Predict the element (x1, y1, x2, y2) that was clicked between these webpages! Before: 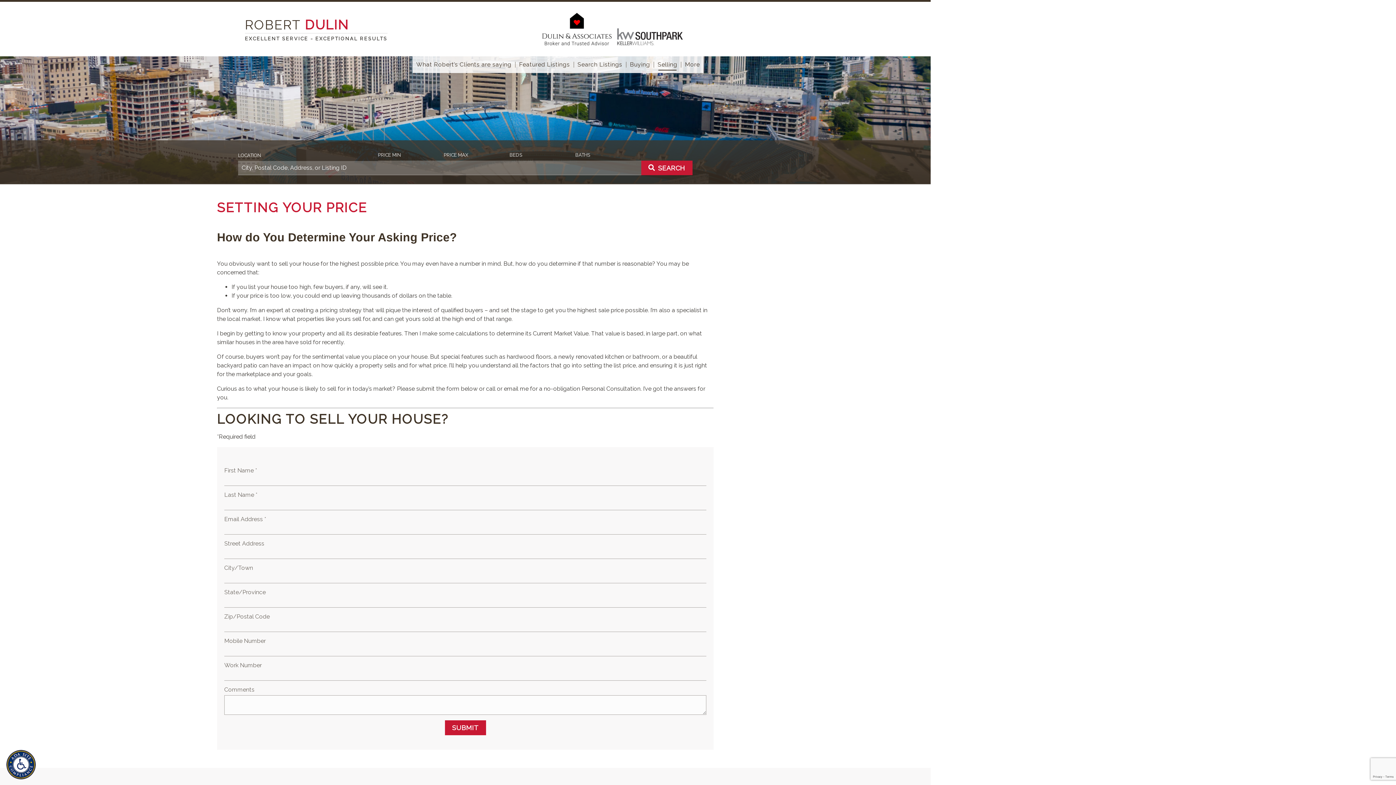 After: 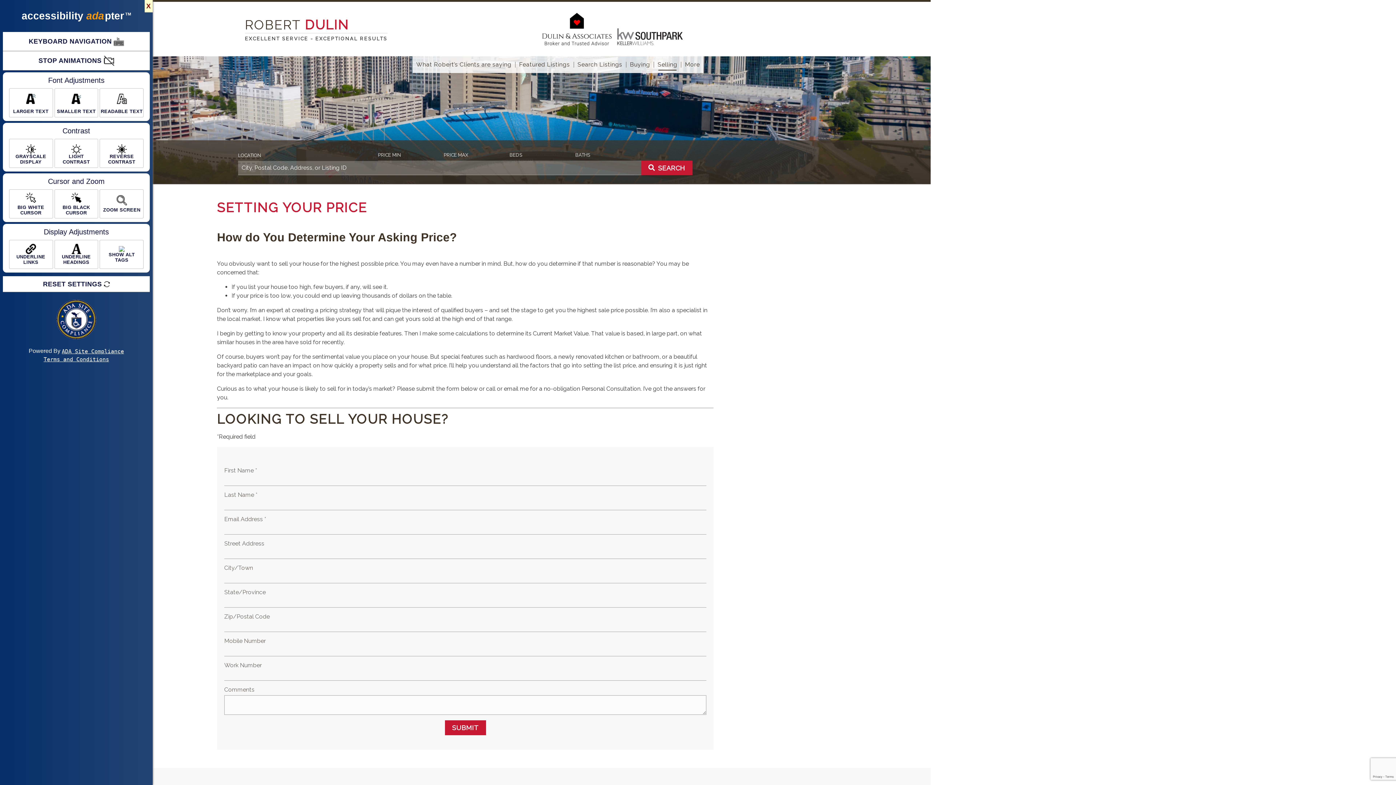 Action: bbox: (2, 747, 39, 782)